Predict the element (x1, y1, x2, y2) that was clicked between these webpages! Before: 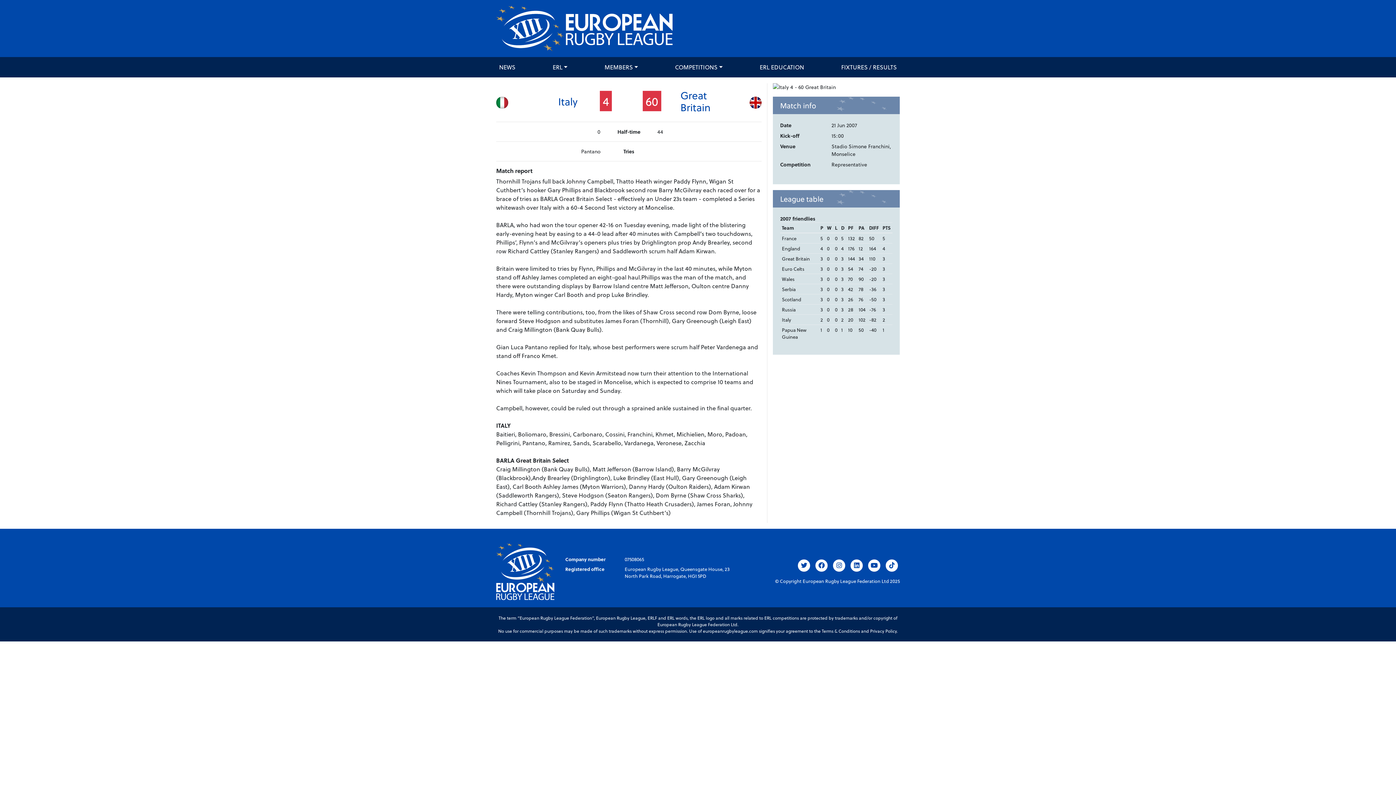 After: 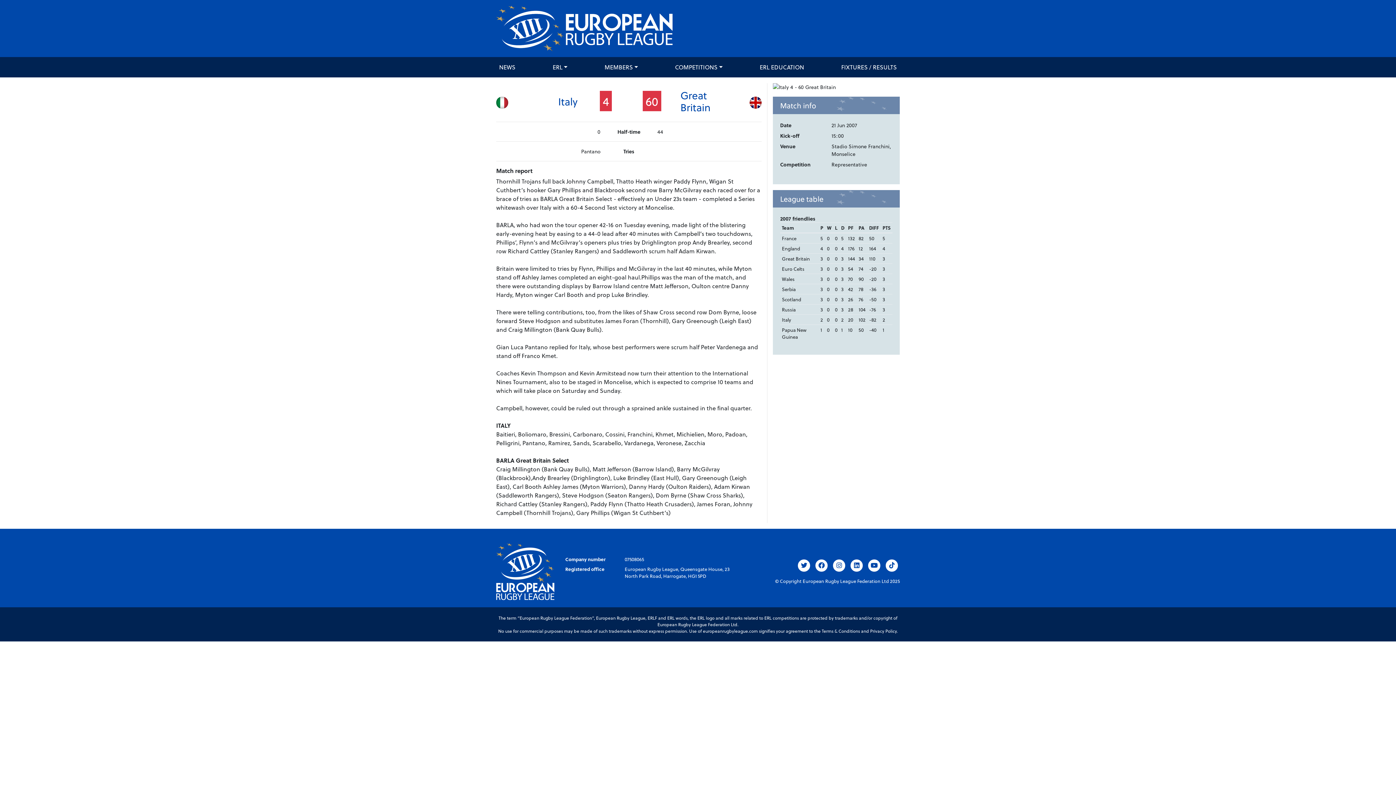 Action: label: ERL EDUCATION bbox: (757, 60, 807, 74)